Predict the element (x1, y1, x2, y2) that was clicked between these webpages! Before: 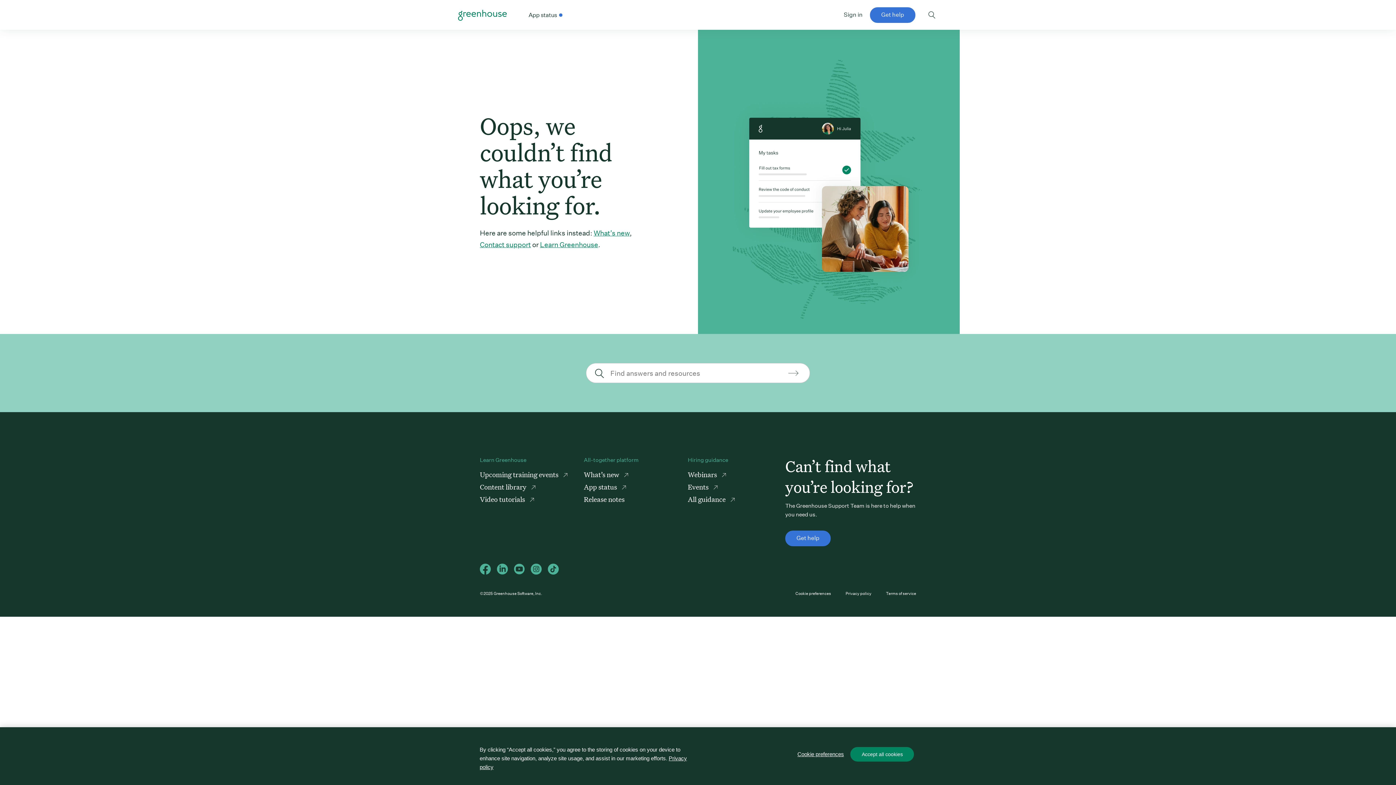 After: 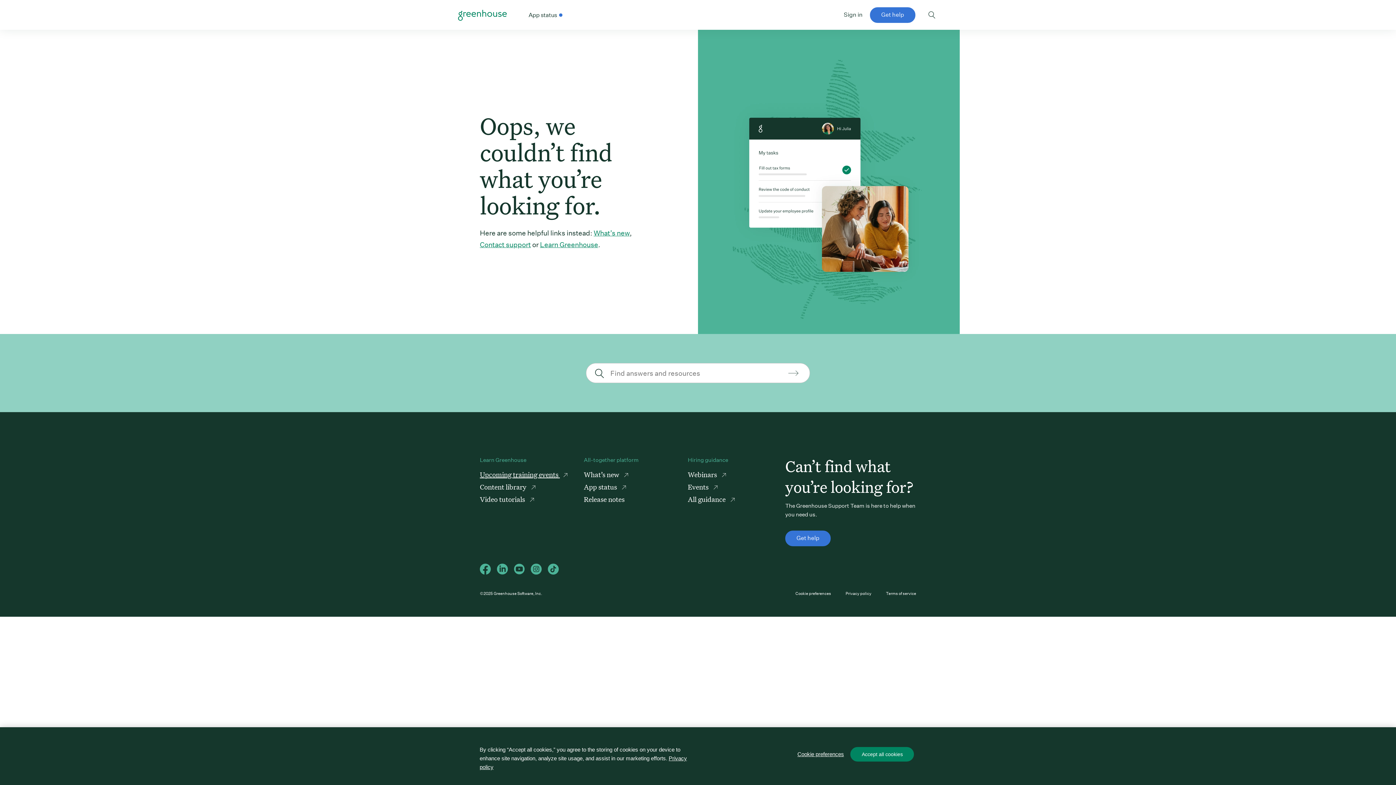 Action: label: Upcoming training events  bbox: (480, 468, 567, 481)